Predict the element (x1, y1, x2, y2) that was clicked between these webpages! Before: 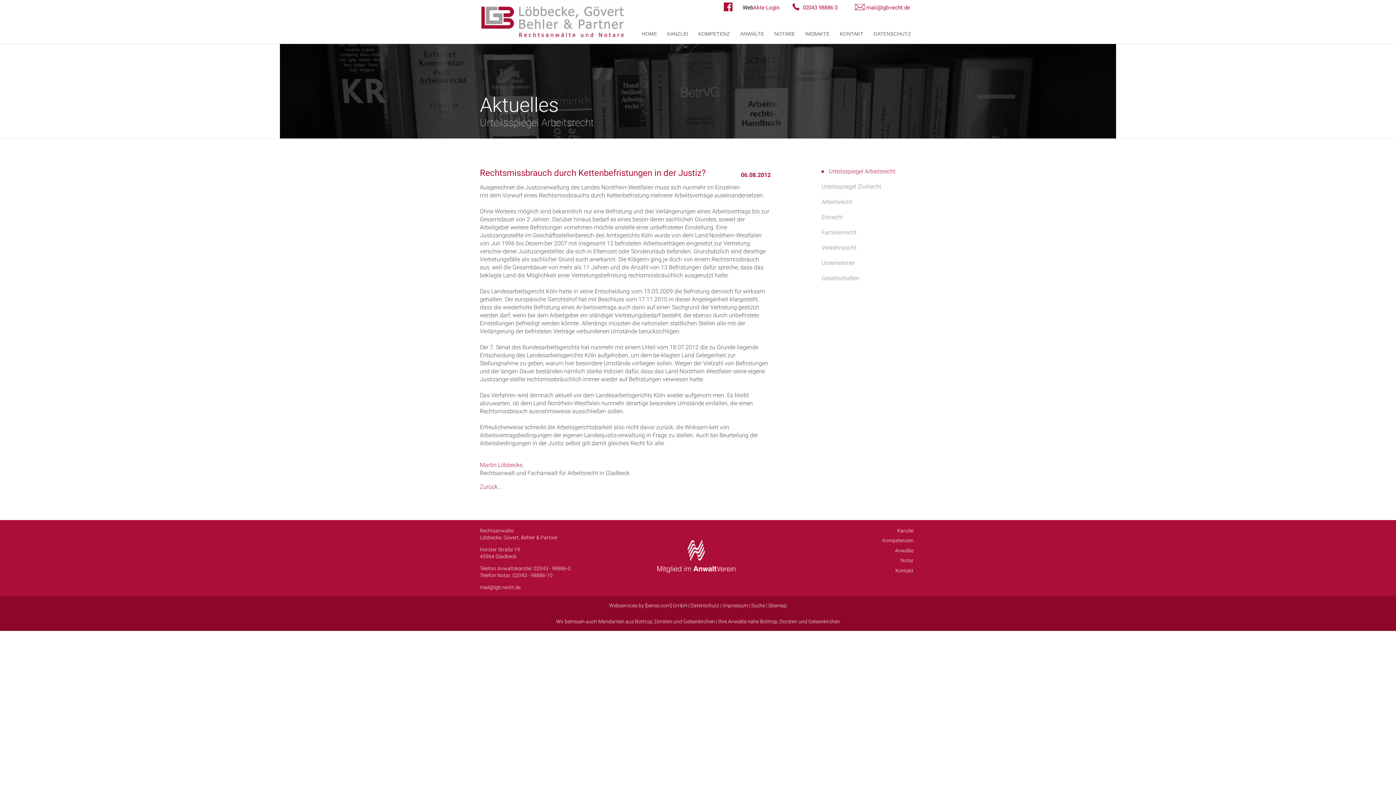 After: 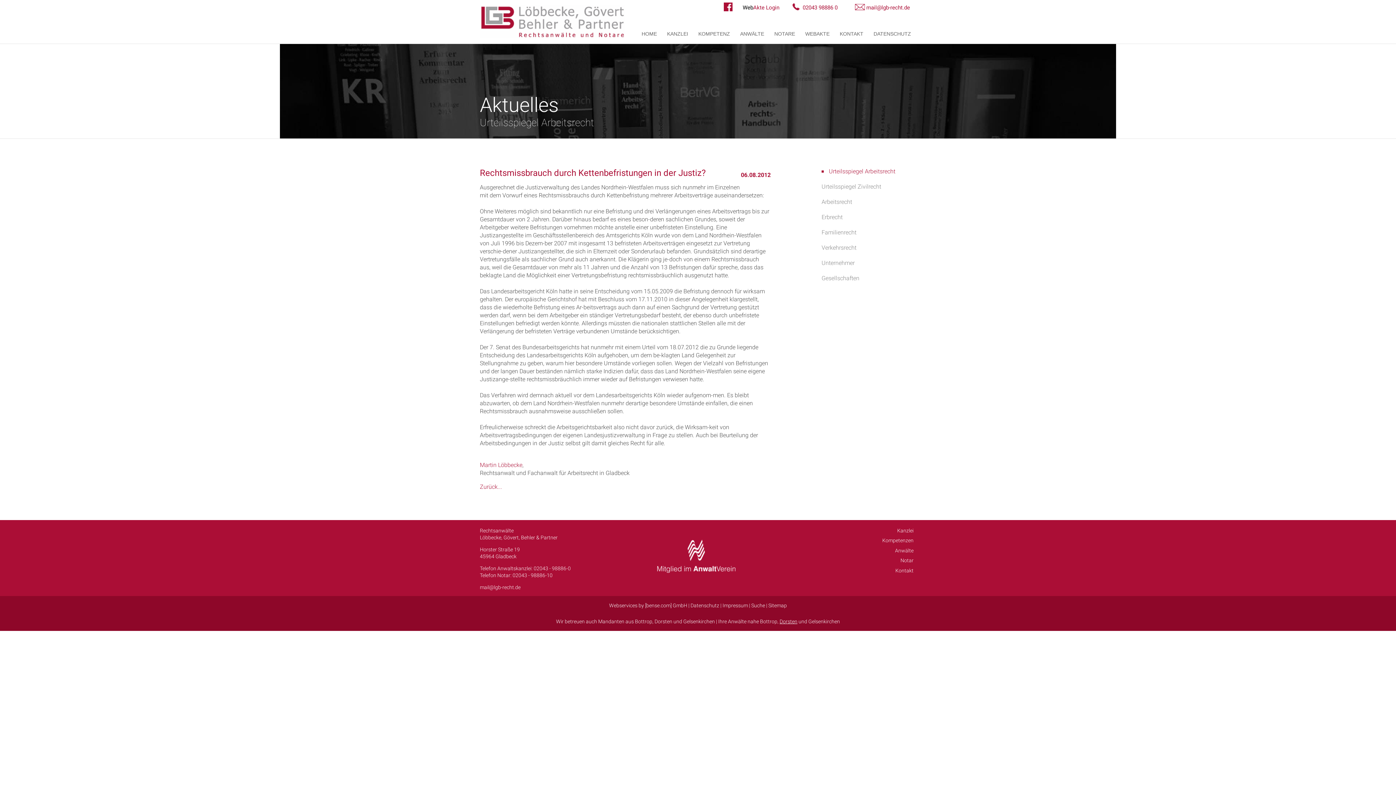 Action: bbox: (779, 618, 797, 624) label: Dorsten